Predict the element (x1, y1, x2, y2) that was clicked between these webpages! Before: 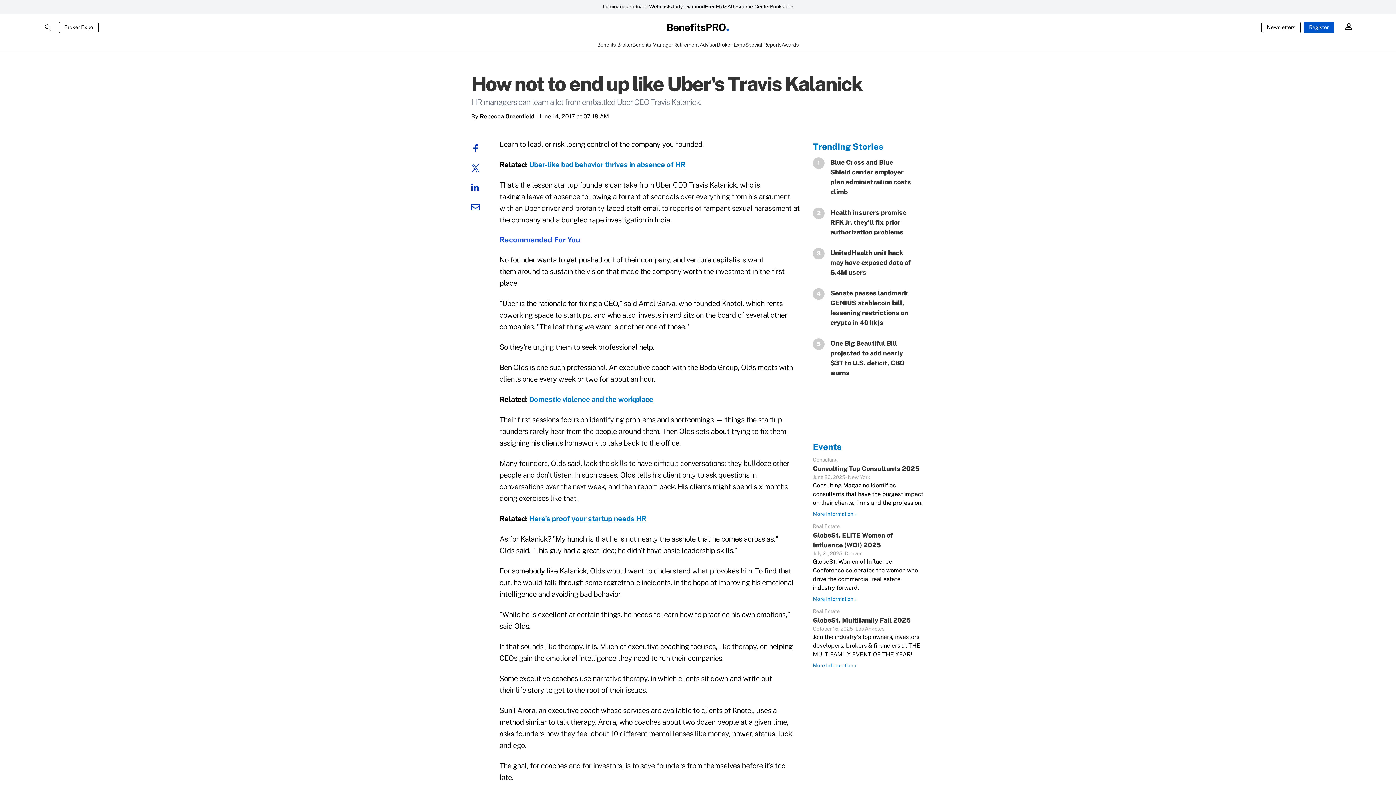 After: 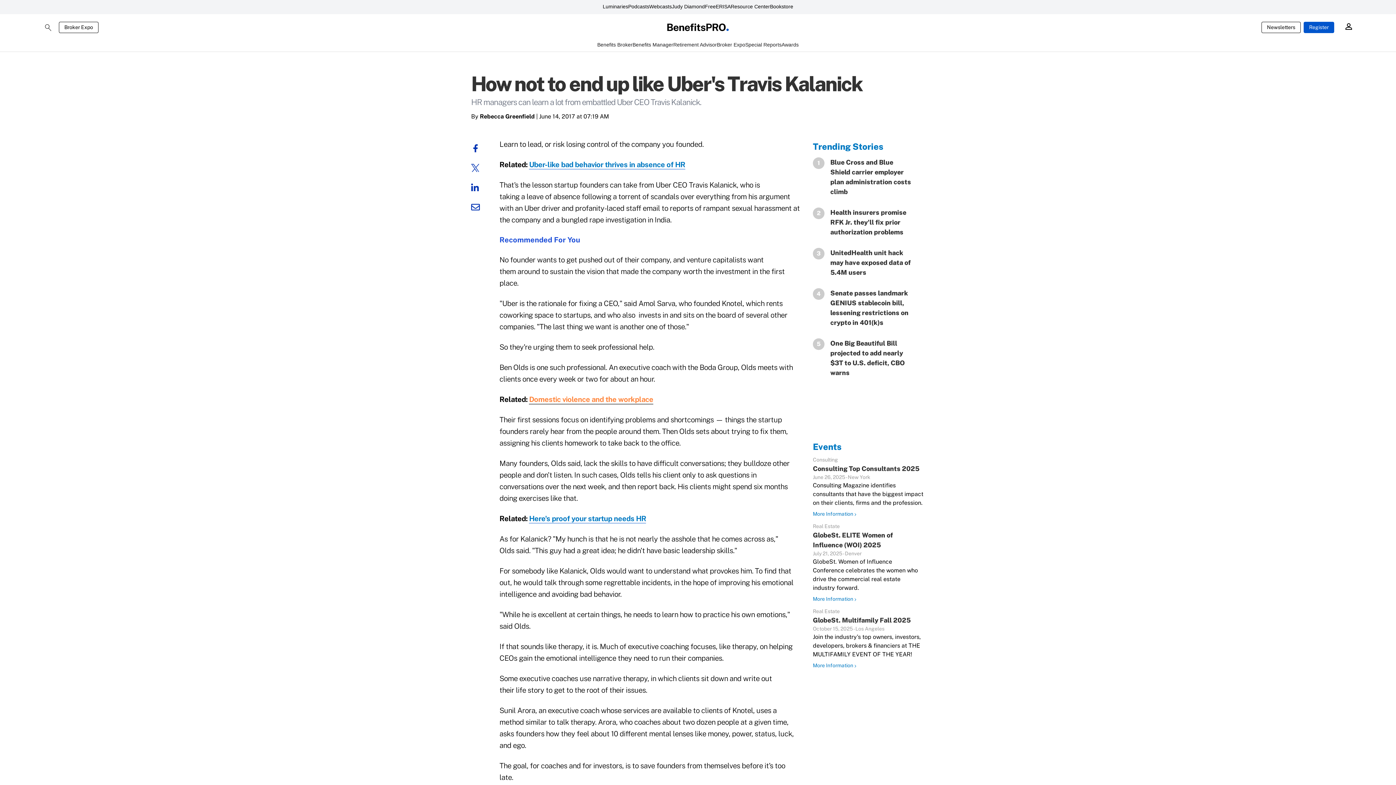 Action: bbox: (529, 406, 653, 416) label: Domestic violence and the workplace